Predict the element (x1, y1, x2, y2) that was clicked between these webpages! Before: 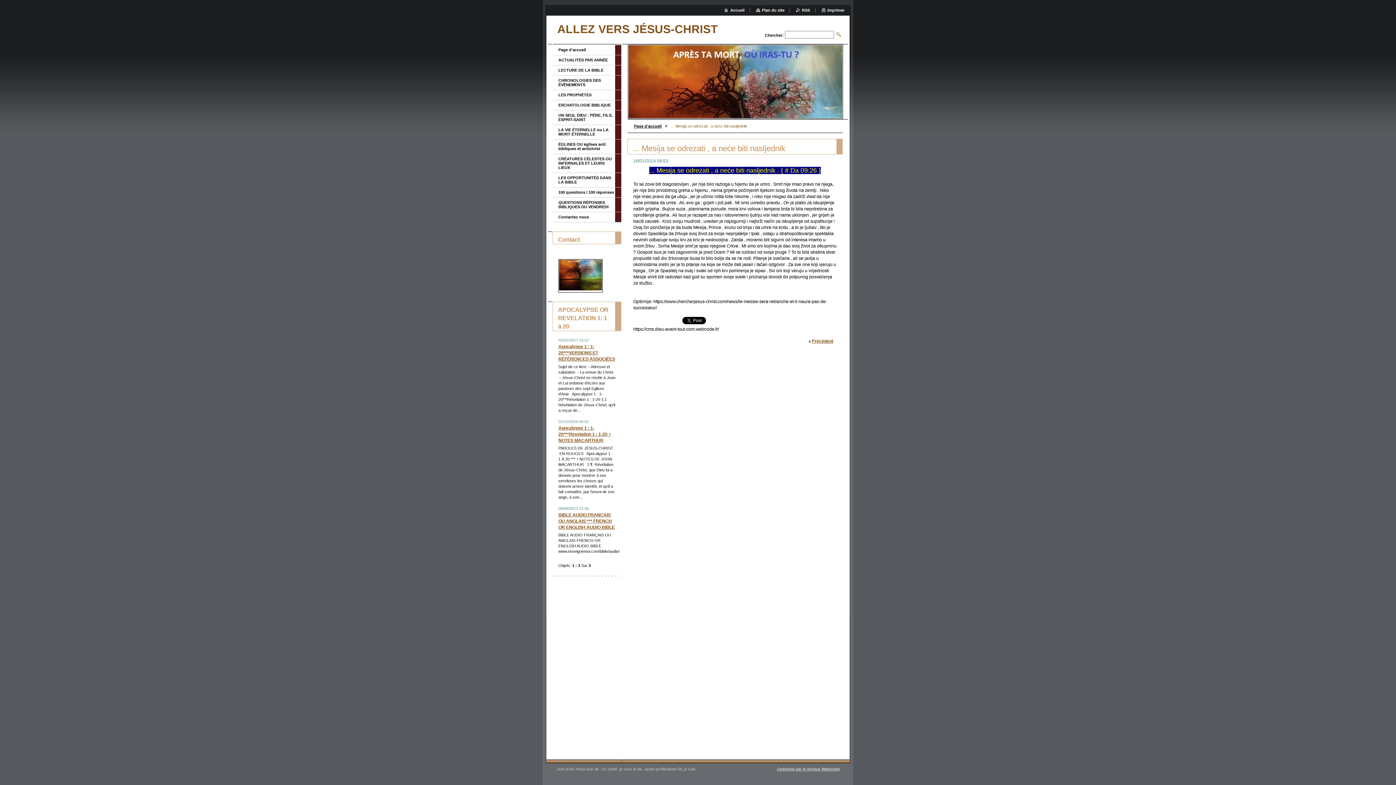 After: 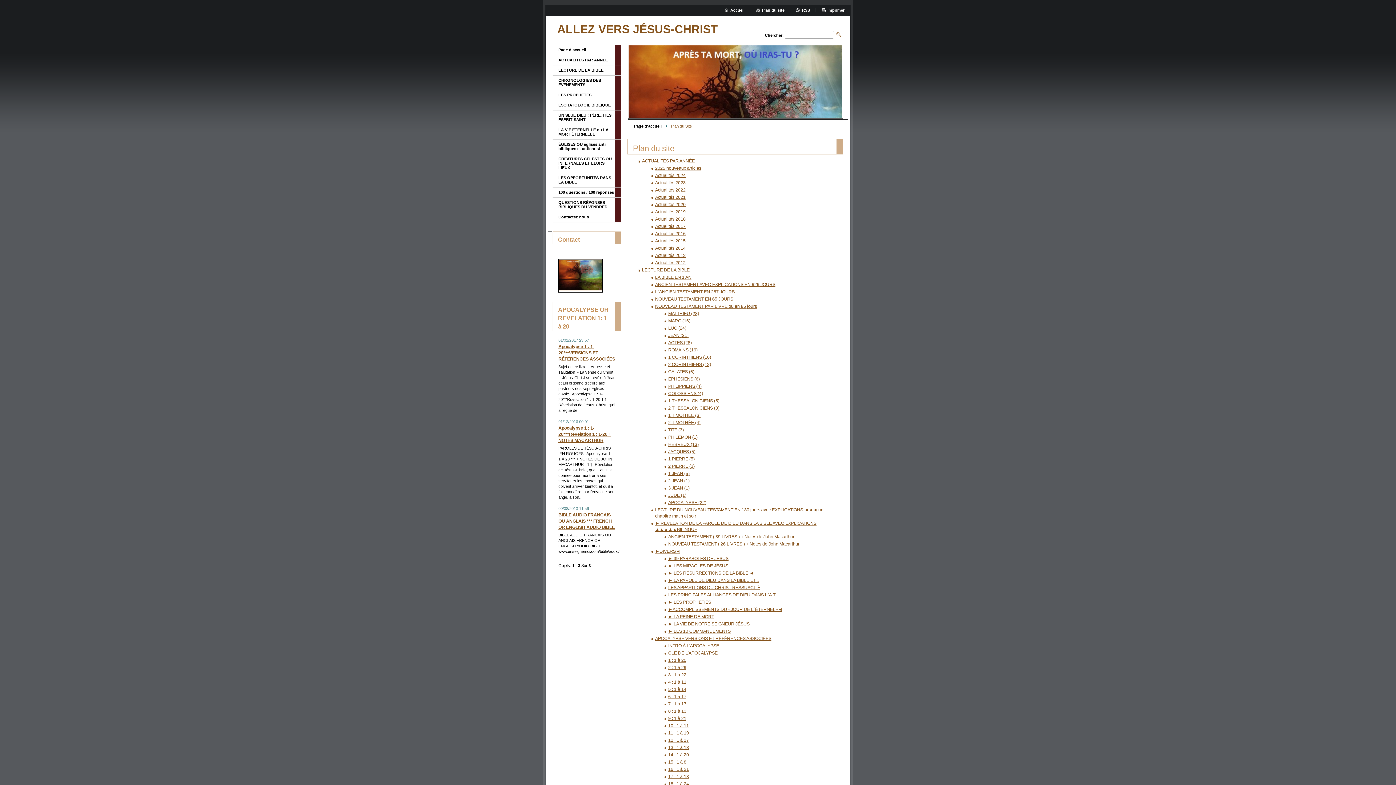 Action: bbox: (756, 8, 784, 12) label: Plan du site